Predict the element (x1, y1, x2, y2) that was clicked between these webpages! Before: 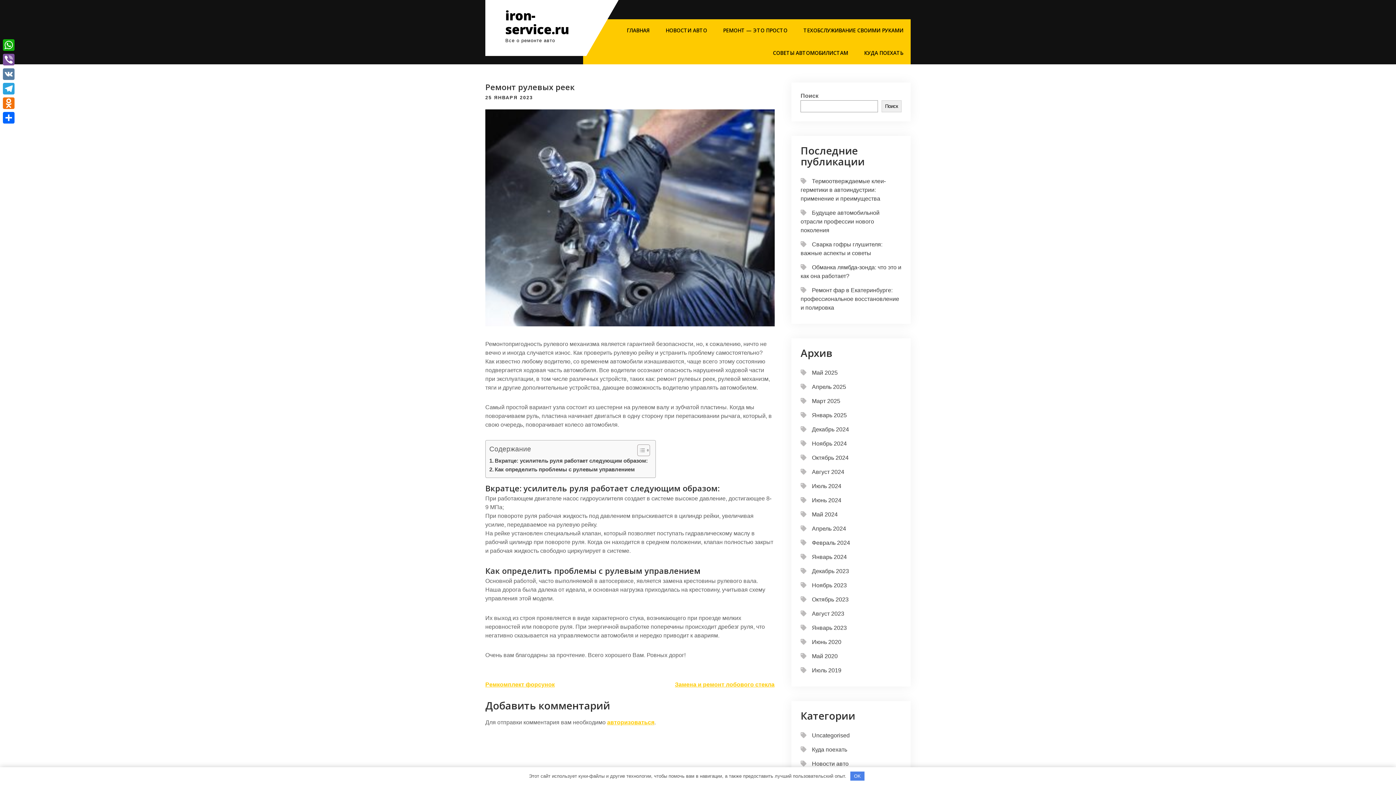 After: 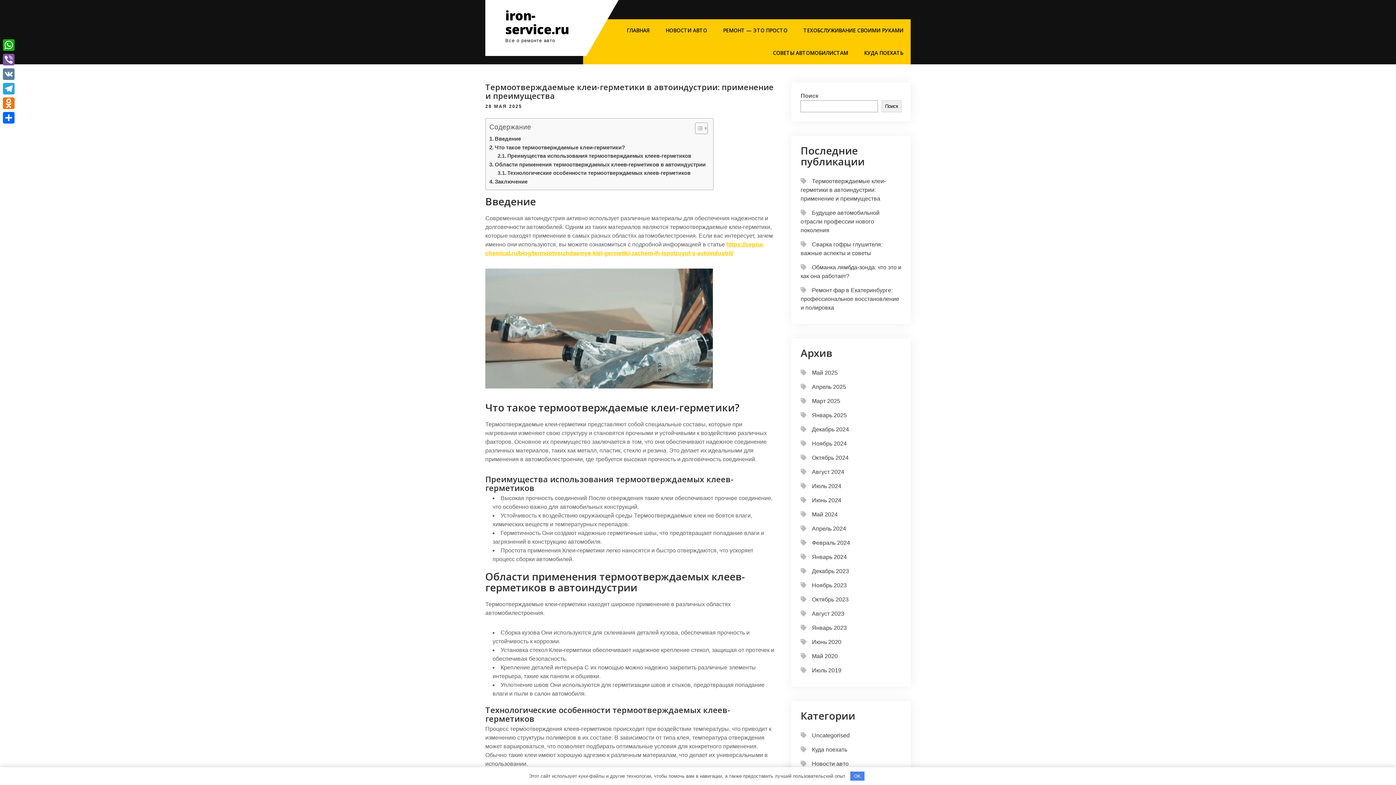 Action: label: Термоотверждаемые клеи-герметики в автоиндустрии: применение и преимущества bbox: (800, 178, 885, 201)